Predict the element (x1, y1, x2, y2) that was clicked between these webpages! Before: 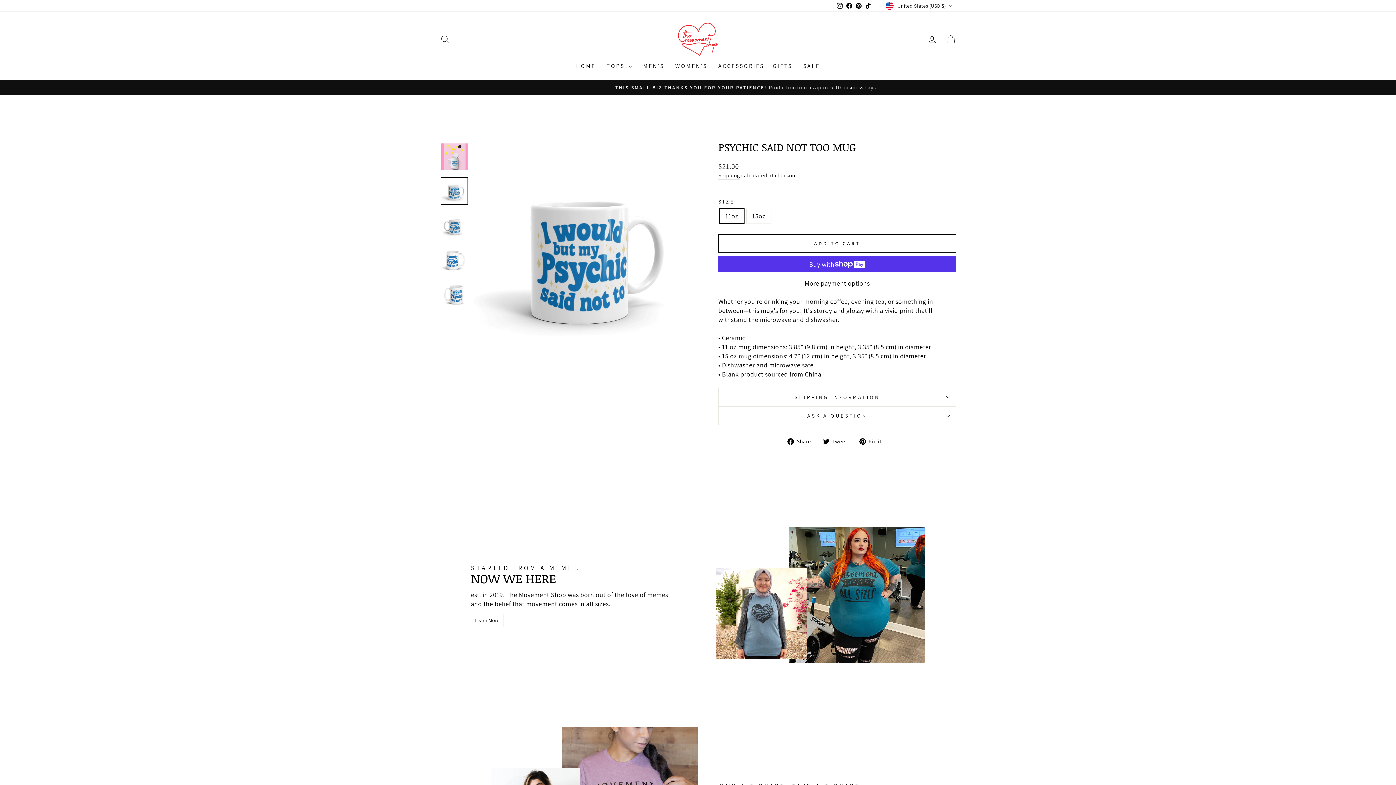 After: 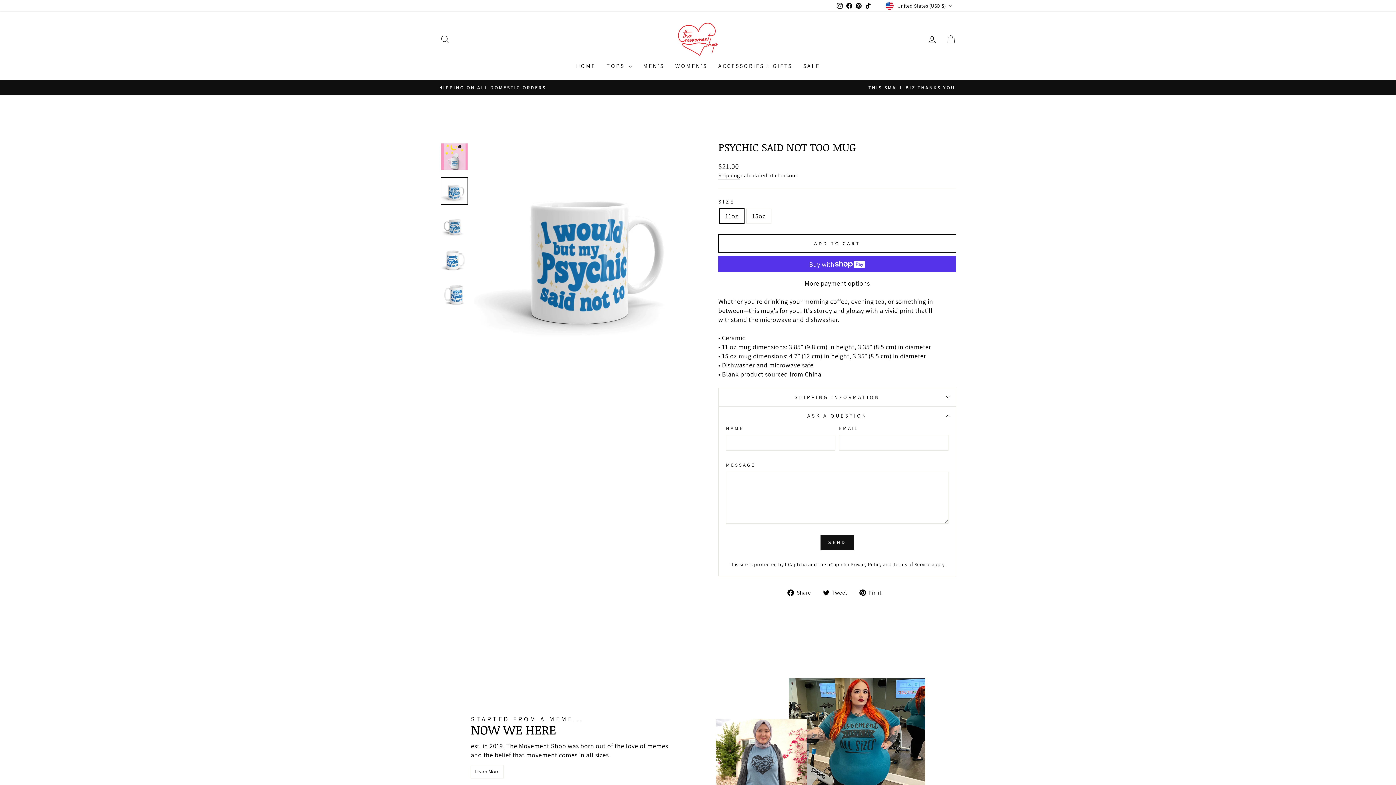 Action: bbox: (718, 407, 956, 425) label: ASK A QUESTION